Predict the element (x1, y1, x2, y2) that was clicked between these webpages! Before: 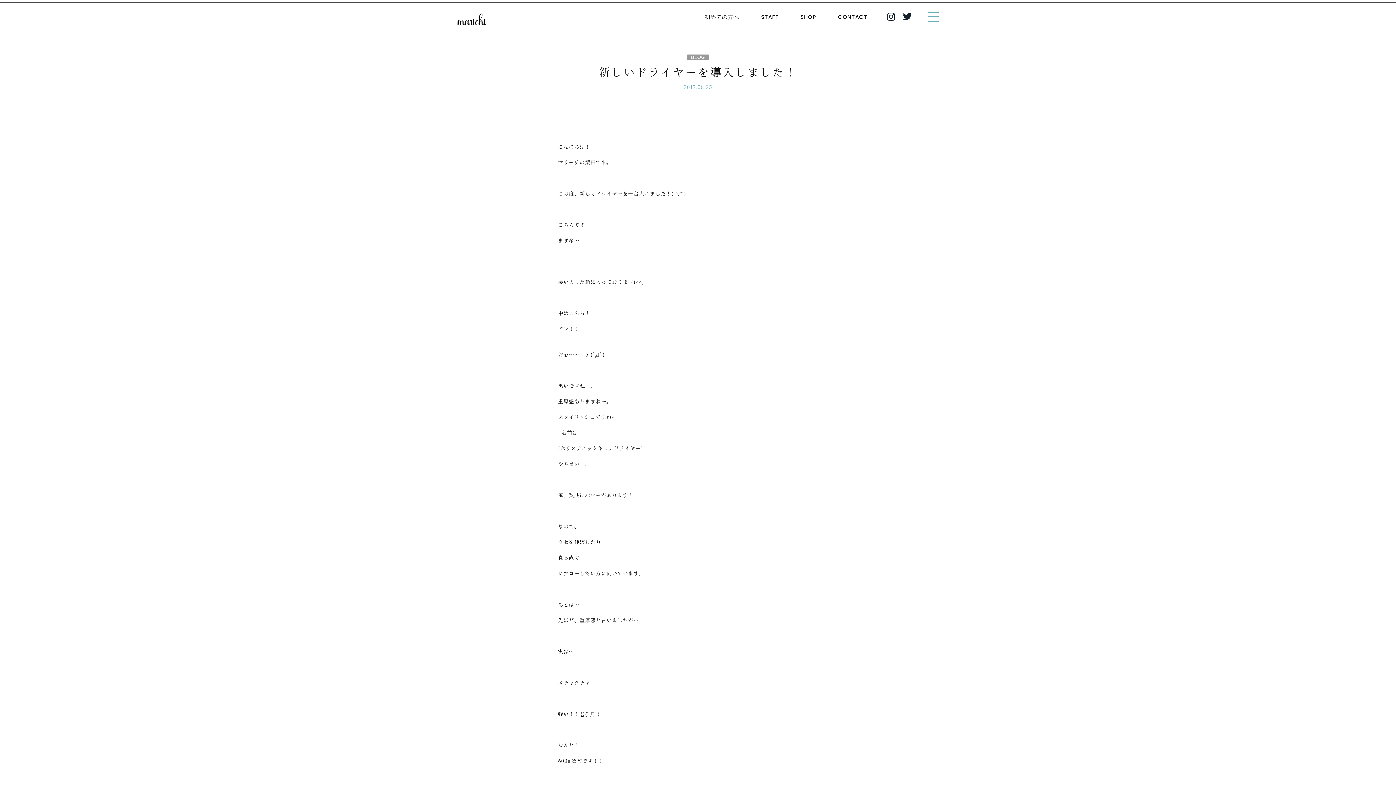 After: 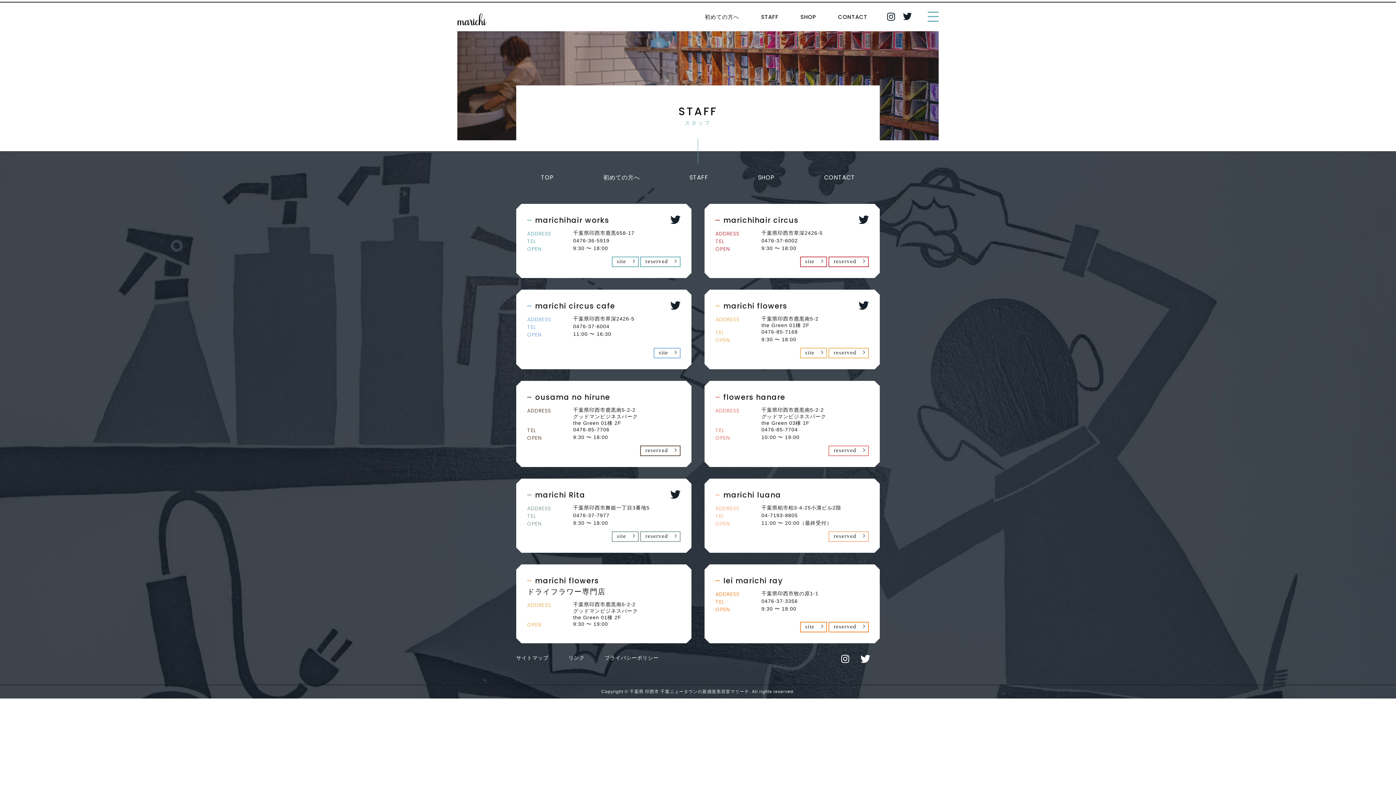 Action: bbox: (761, 12, 778, 20) label: STAFF